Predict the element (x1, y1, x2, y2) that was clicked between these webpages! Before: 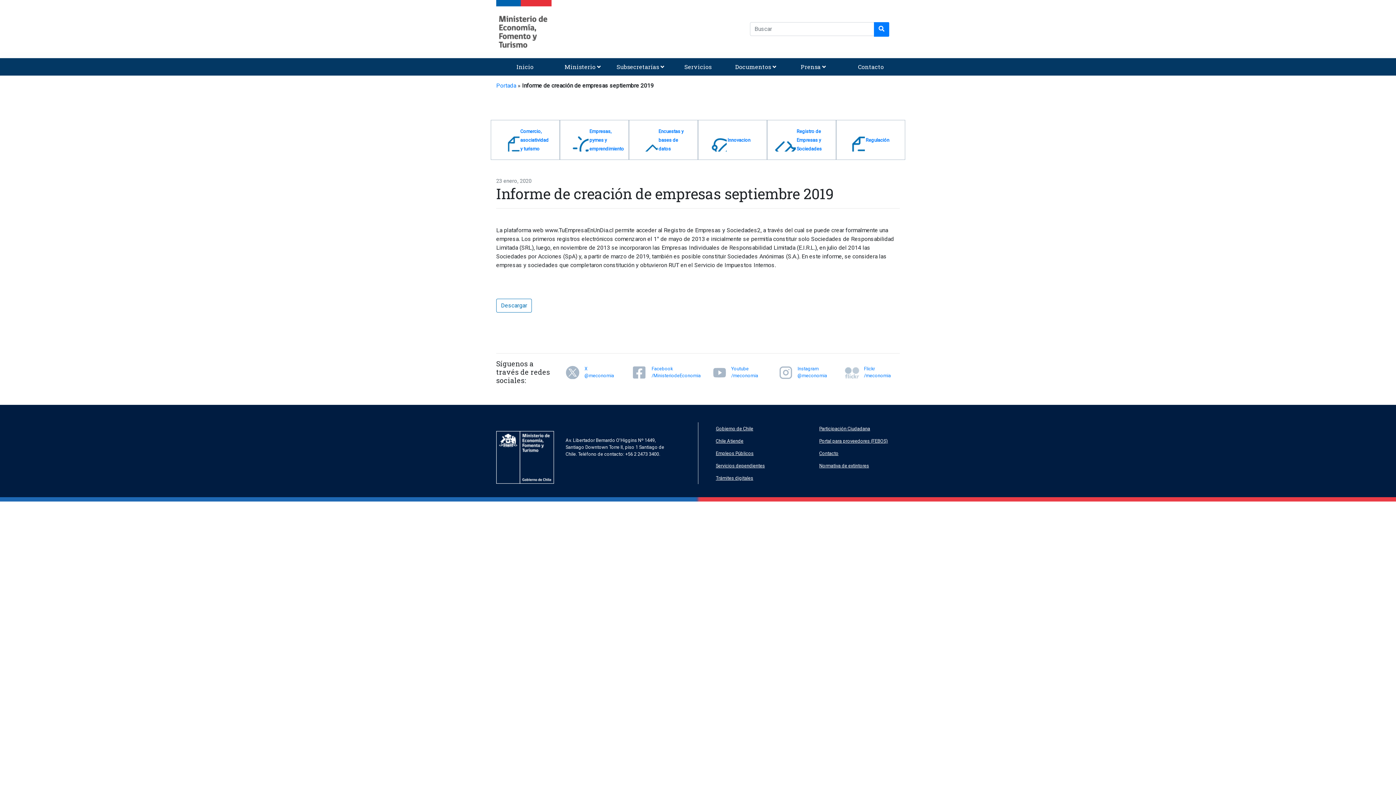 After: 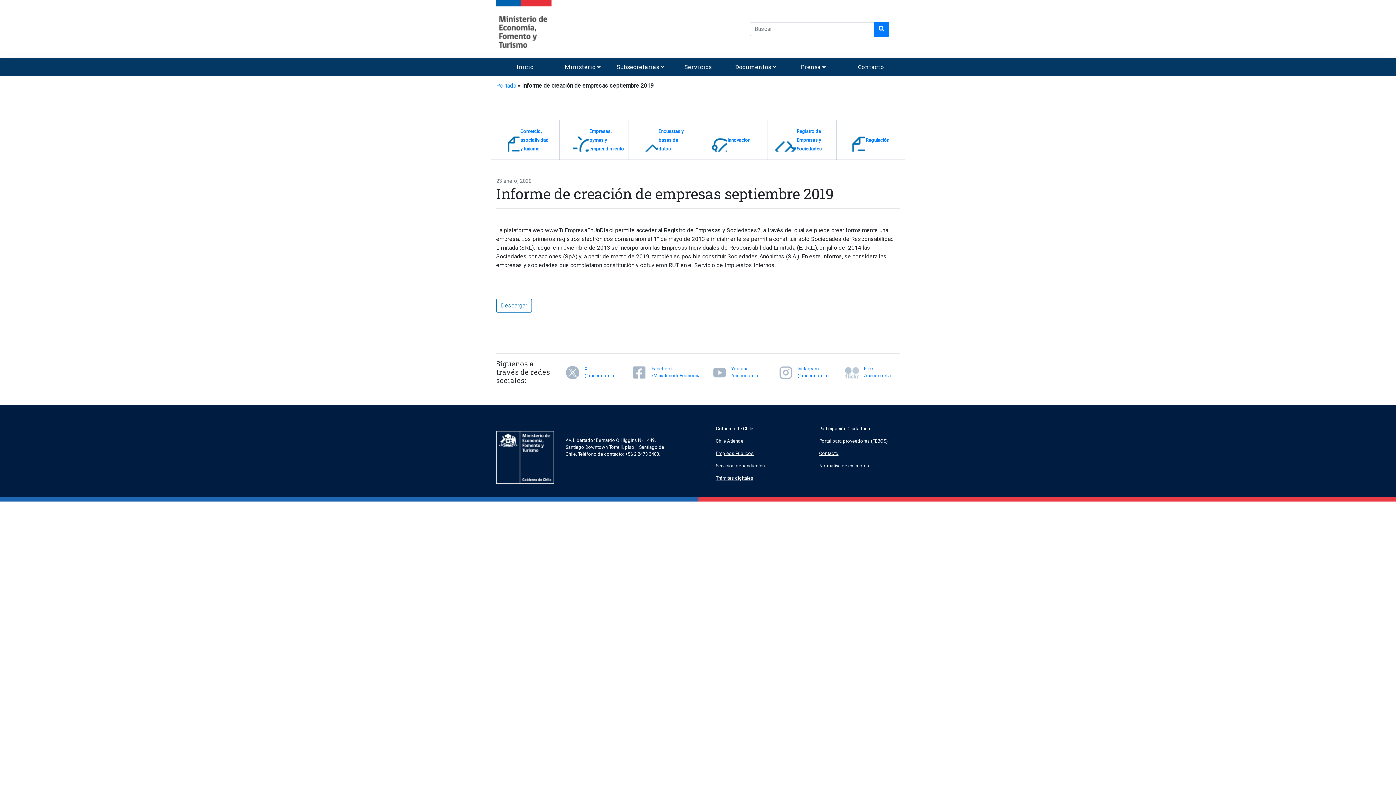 Action: label: Gobierno de Chile bbox: (716, 422, 753, 435)